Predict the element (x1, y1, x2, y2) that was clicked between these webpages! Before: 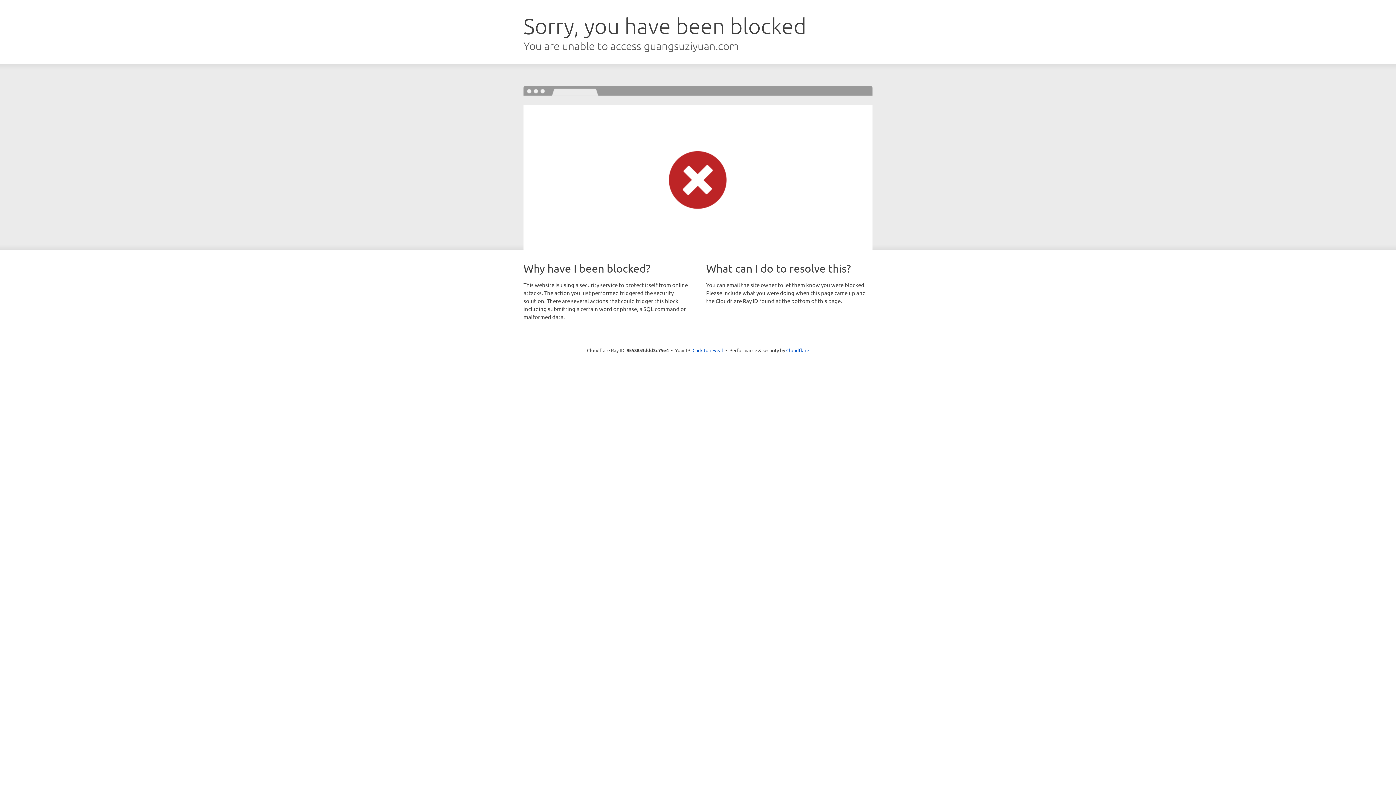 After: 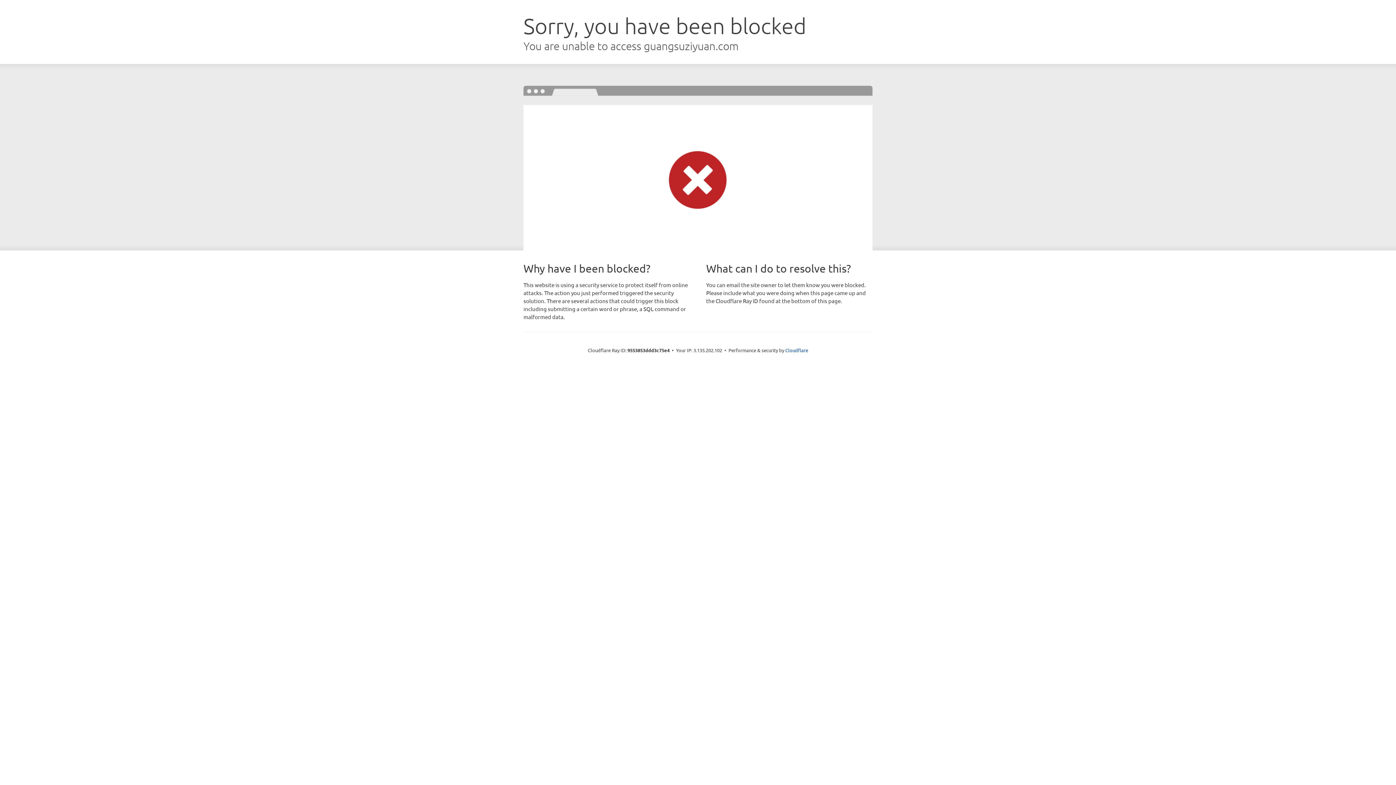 Action: label: Click to reveal bbox: (692, 346, 723, 353)